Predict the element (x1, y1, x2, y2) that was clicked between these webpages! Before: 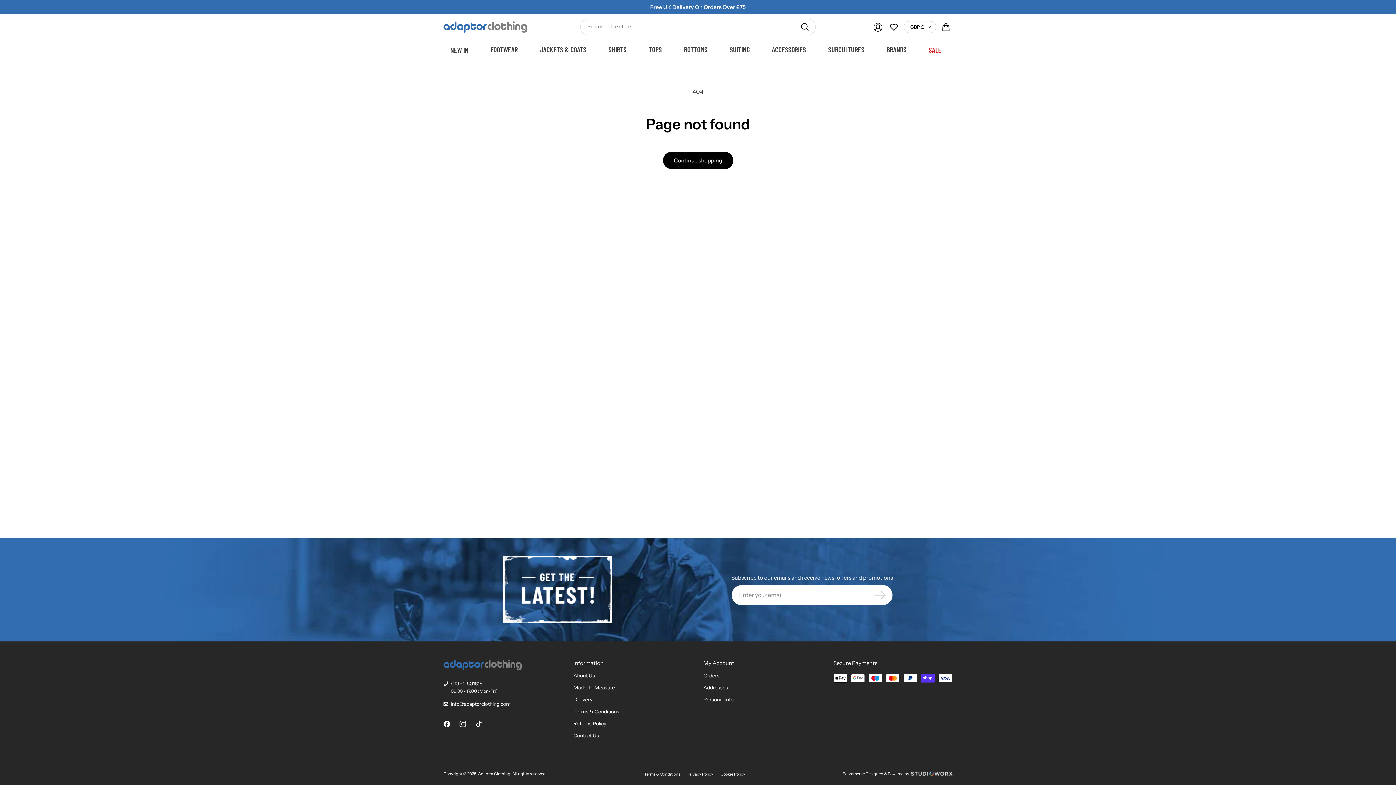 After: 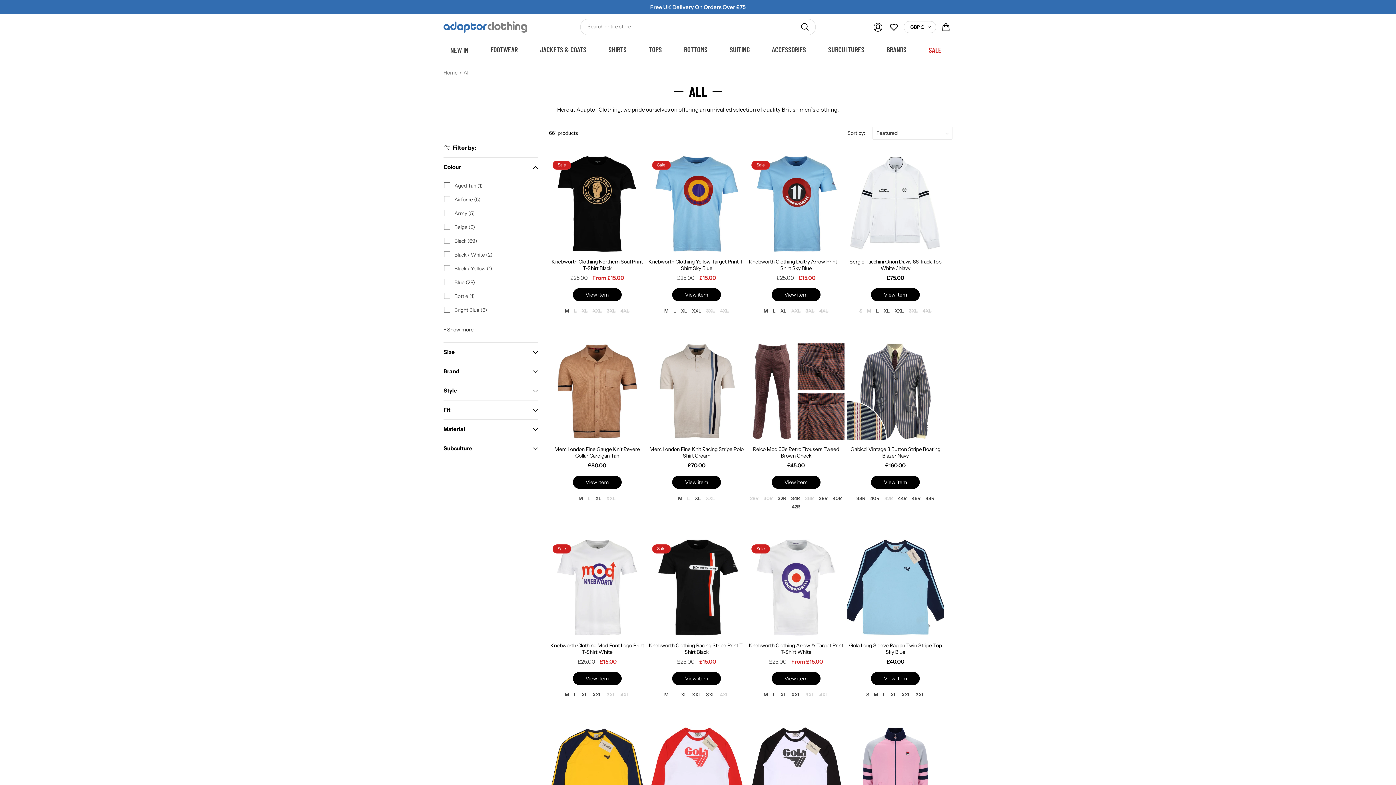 Action: bbox: (886, 39, 906, 60) label: BRANDS